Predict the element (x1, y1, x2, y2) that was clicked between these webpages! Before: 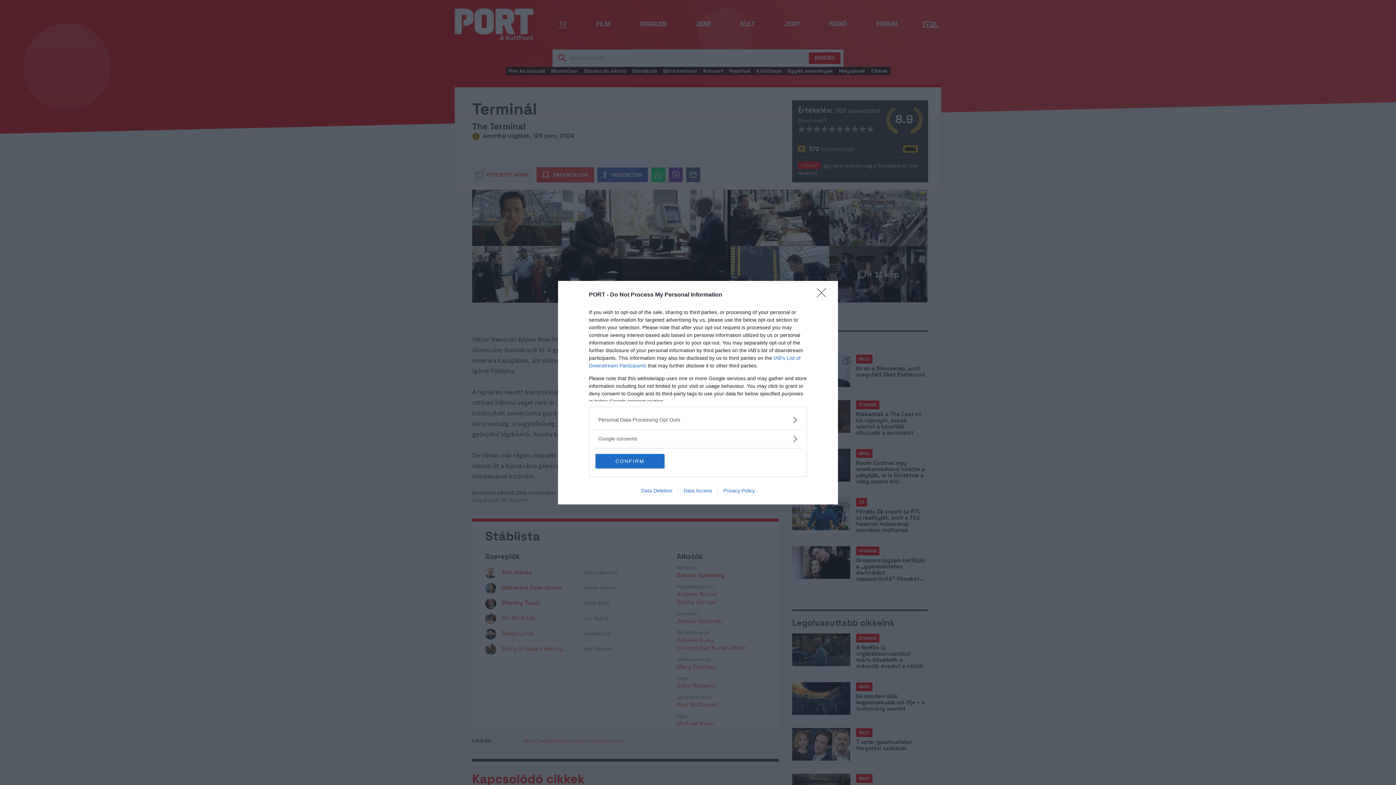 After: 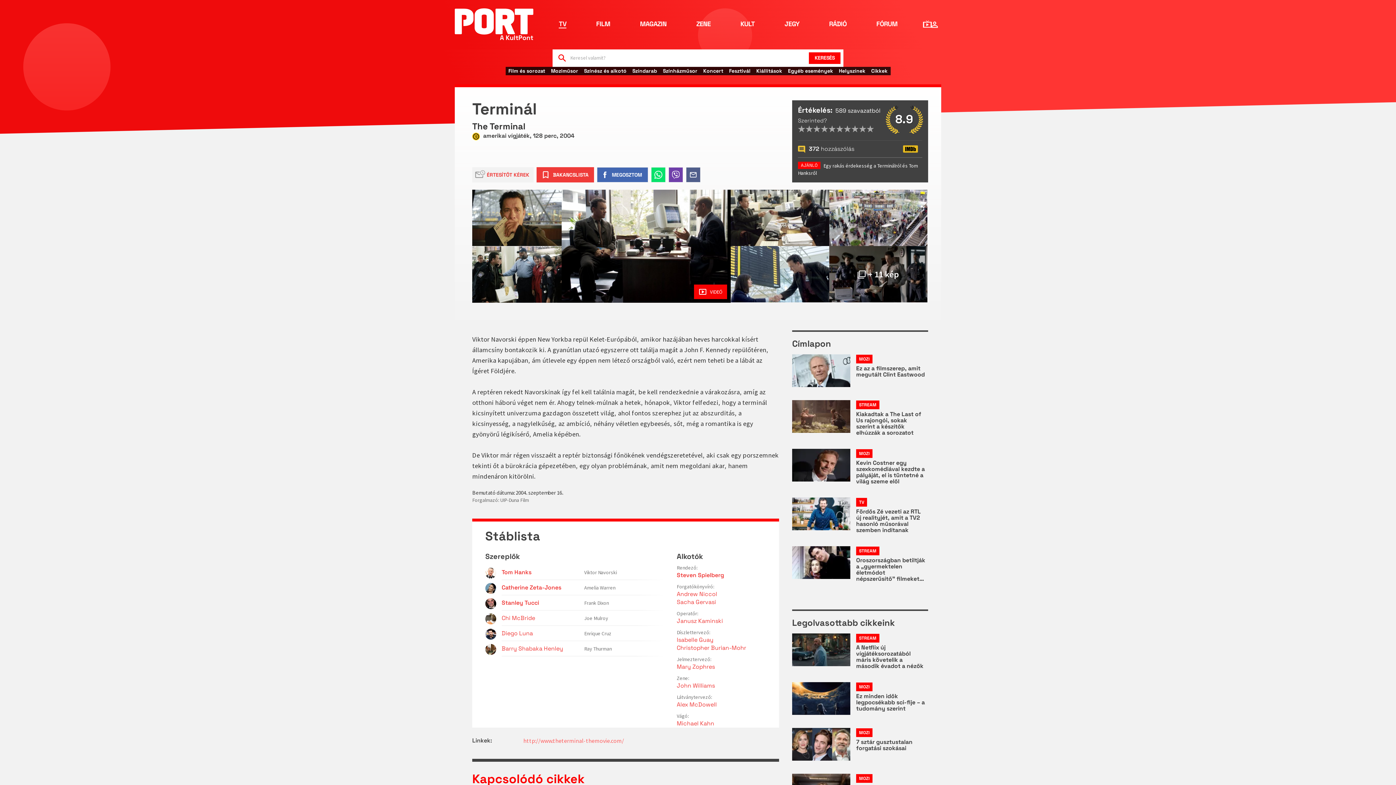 Action: bbox: (817, 288, 830, 302) label: Close